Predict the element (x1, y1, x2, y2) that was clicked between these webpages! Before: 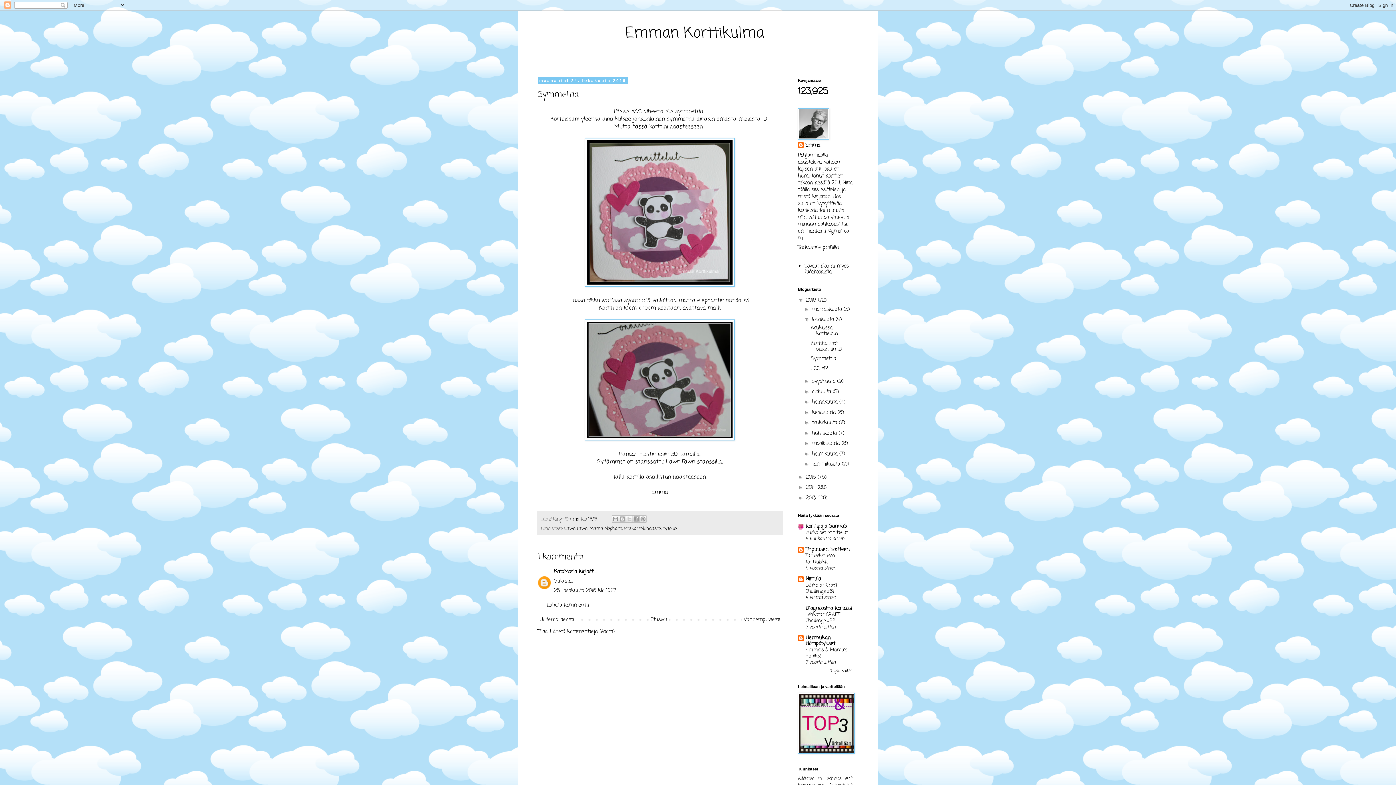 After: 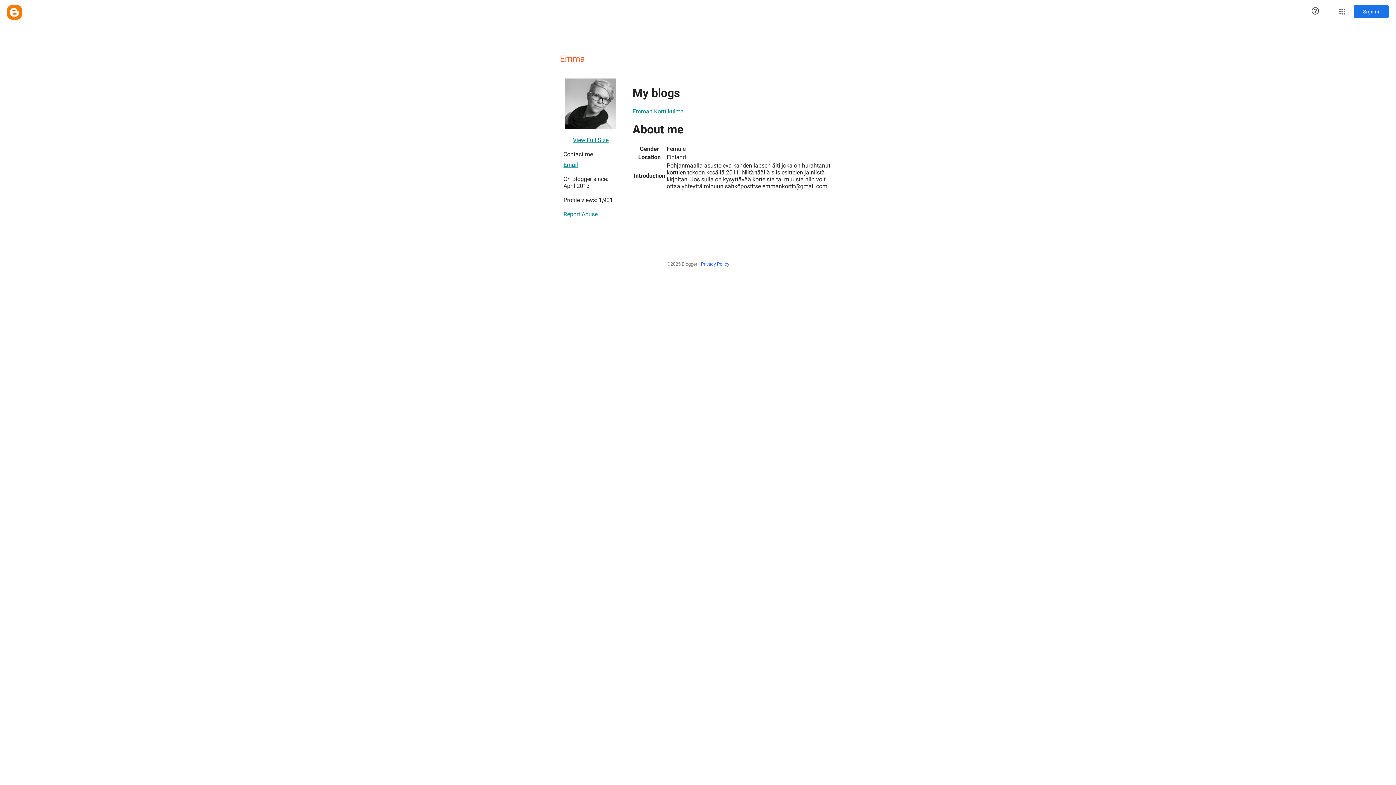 Action: label: Emma  bbox: (565, 515, 581, 522)